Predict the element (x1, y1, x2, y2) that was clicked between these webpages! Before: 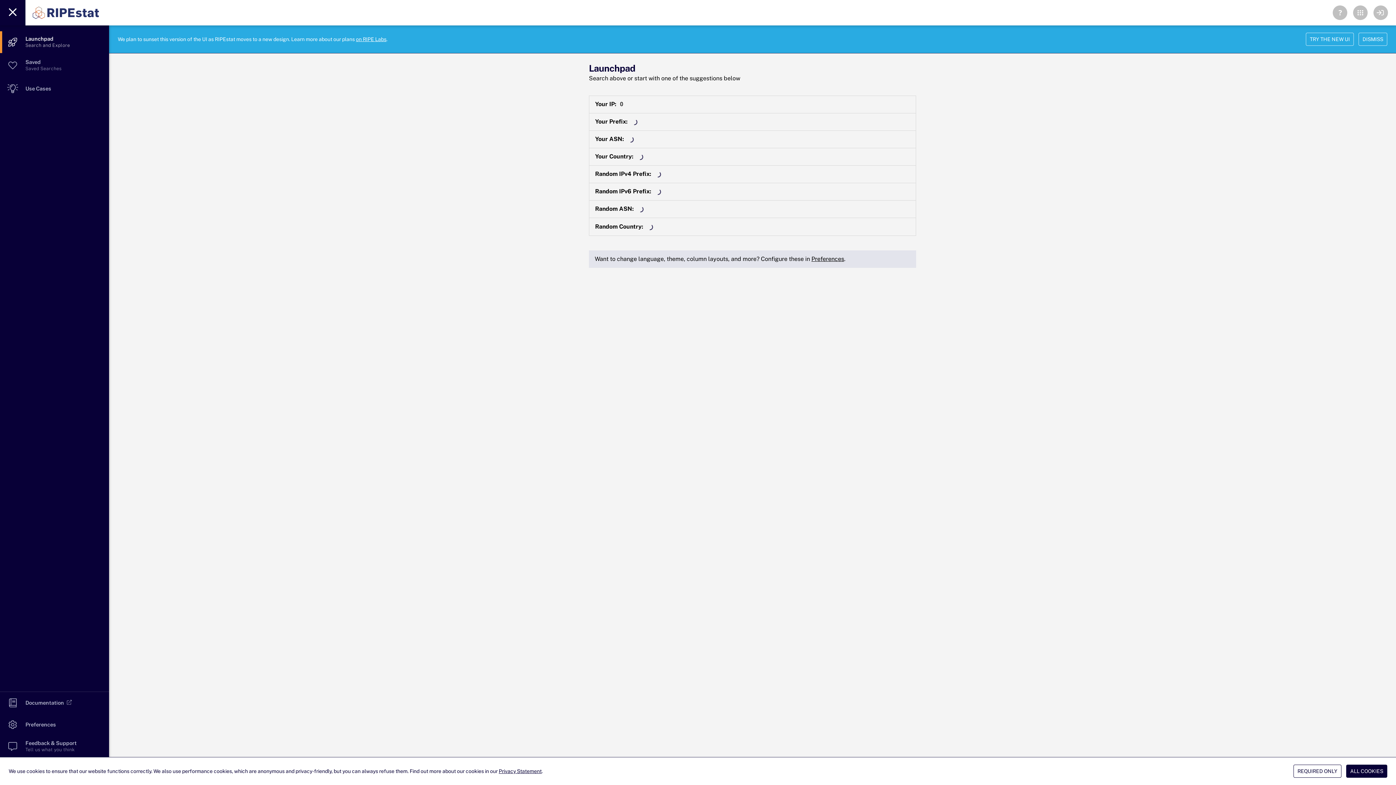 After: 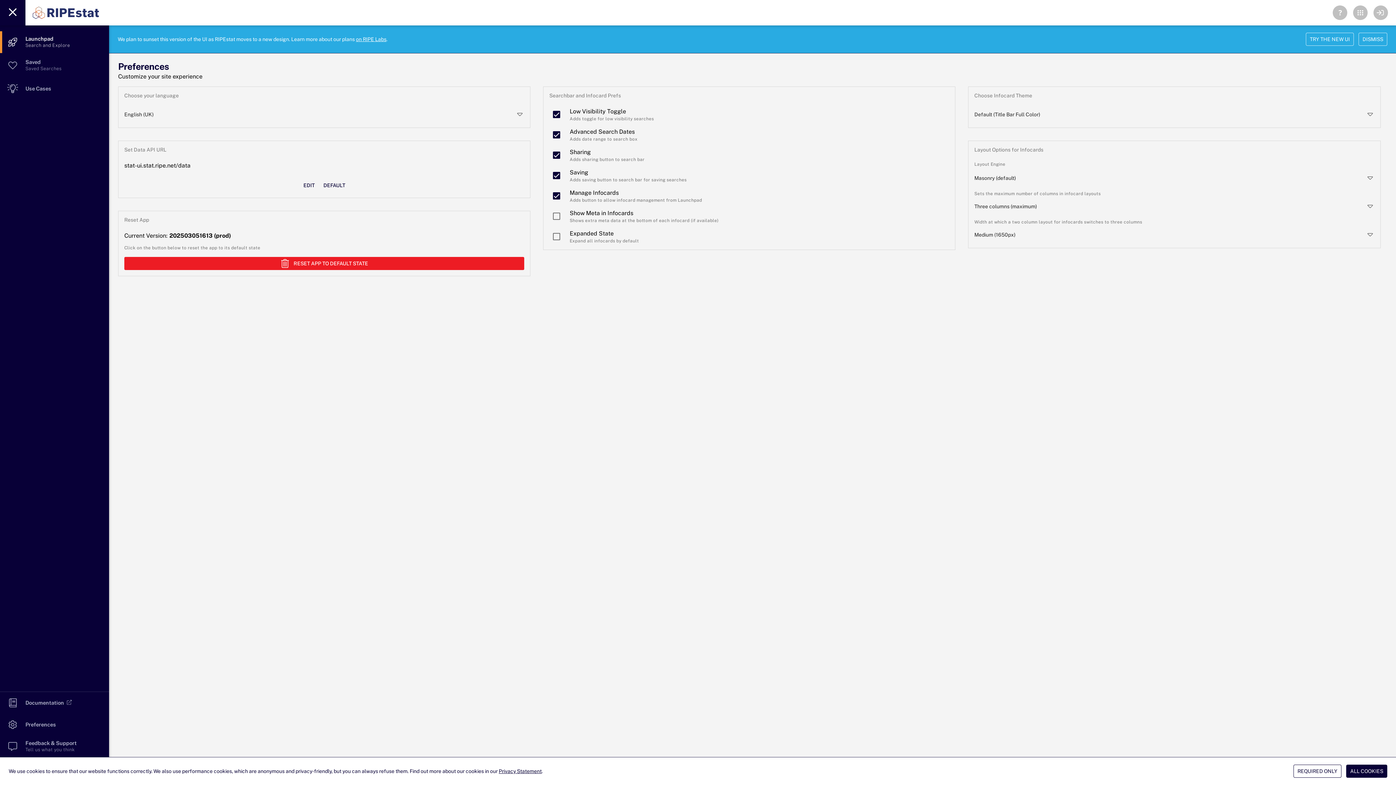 Action: label: Preferences bbox: (811, 255, 844, 262)